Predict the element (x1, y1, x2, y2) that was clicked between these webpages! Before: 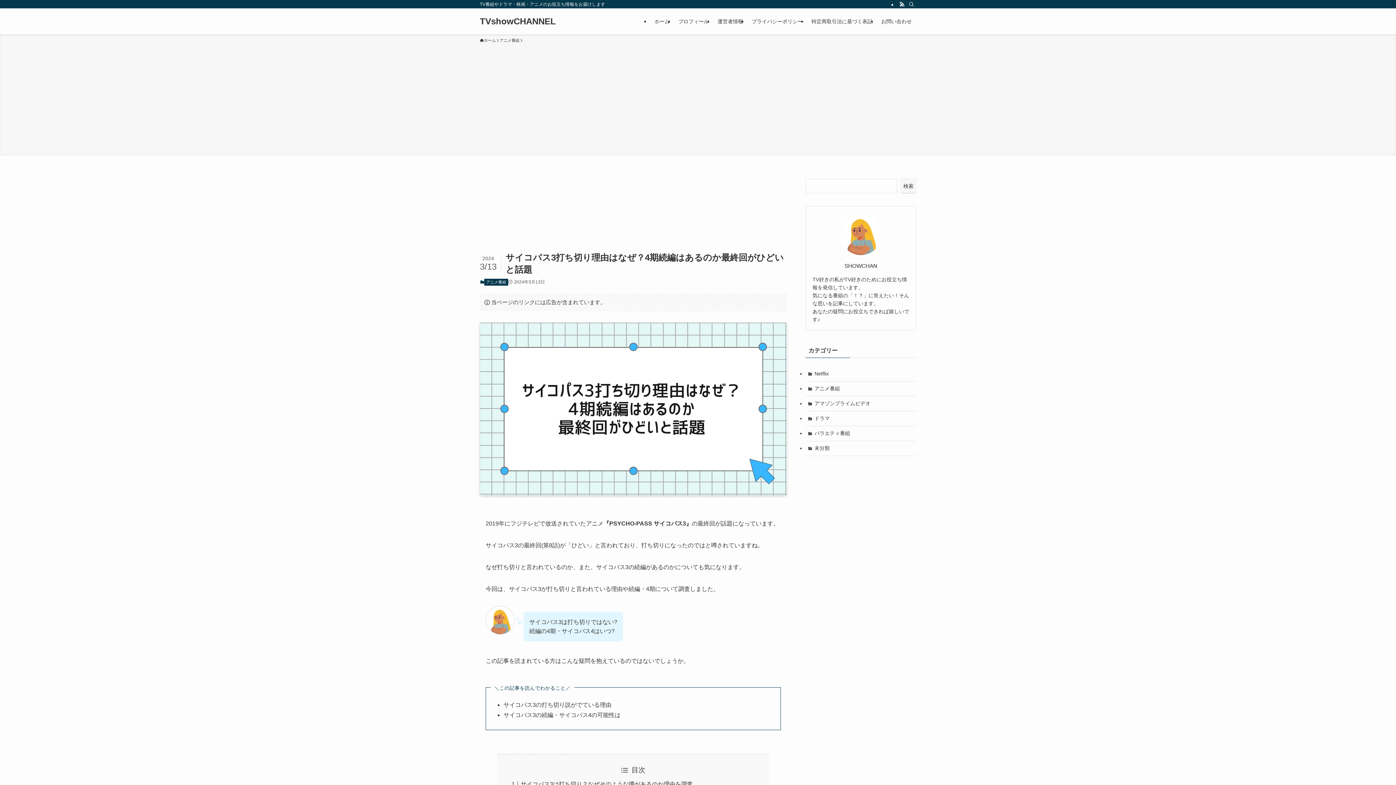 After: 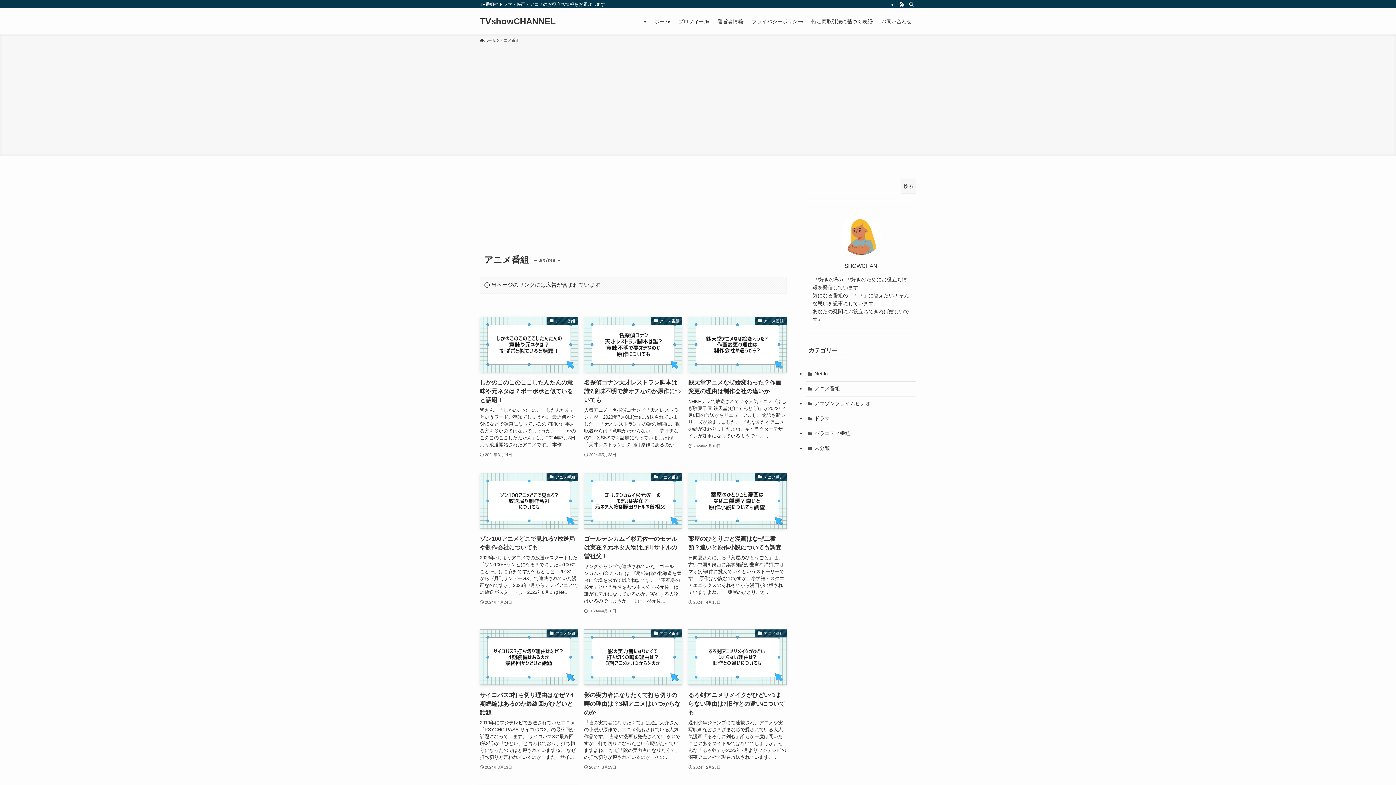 Action: bbox: (805, 381, 916, 396) label: アニメ番組